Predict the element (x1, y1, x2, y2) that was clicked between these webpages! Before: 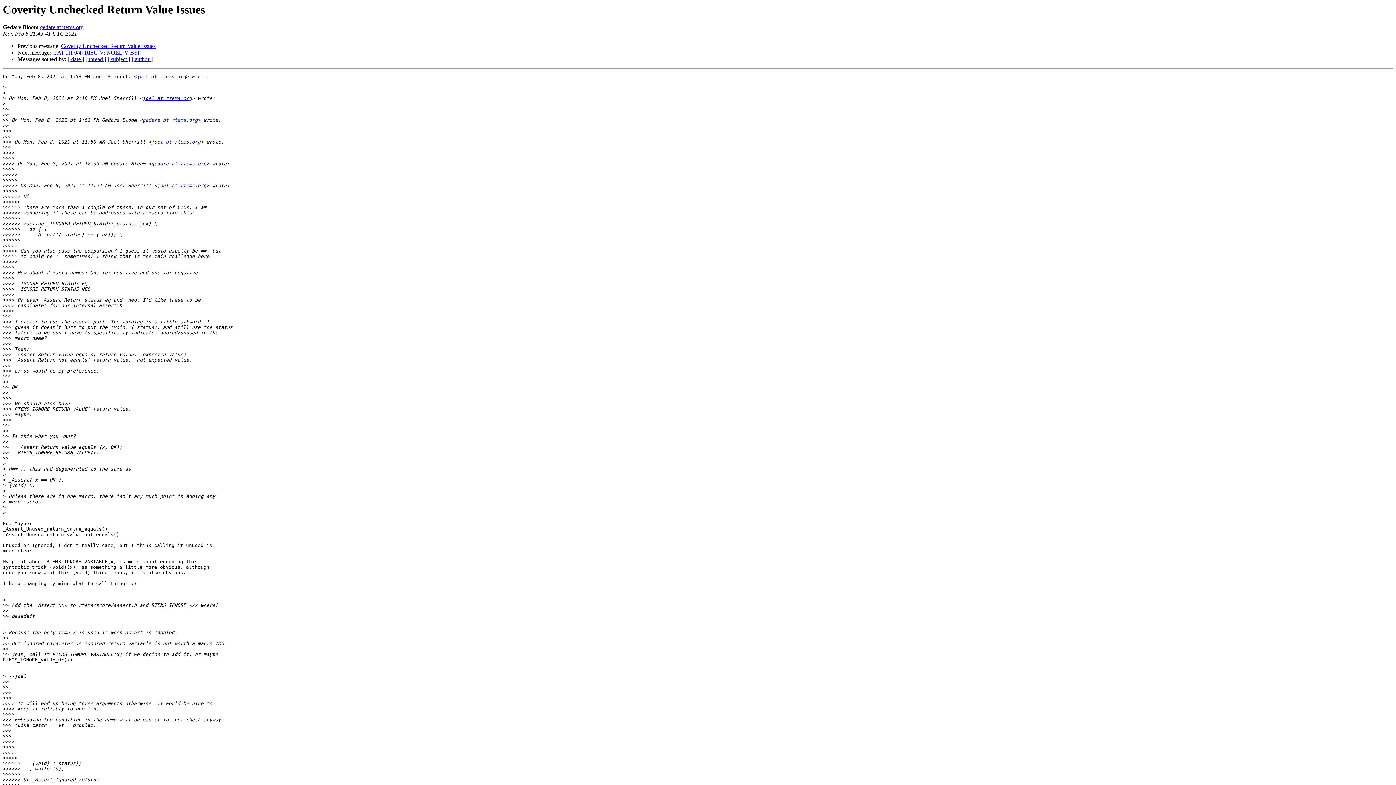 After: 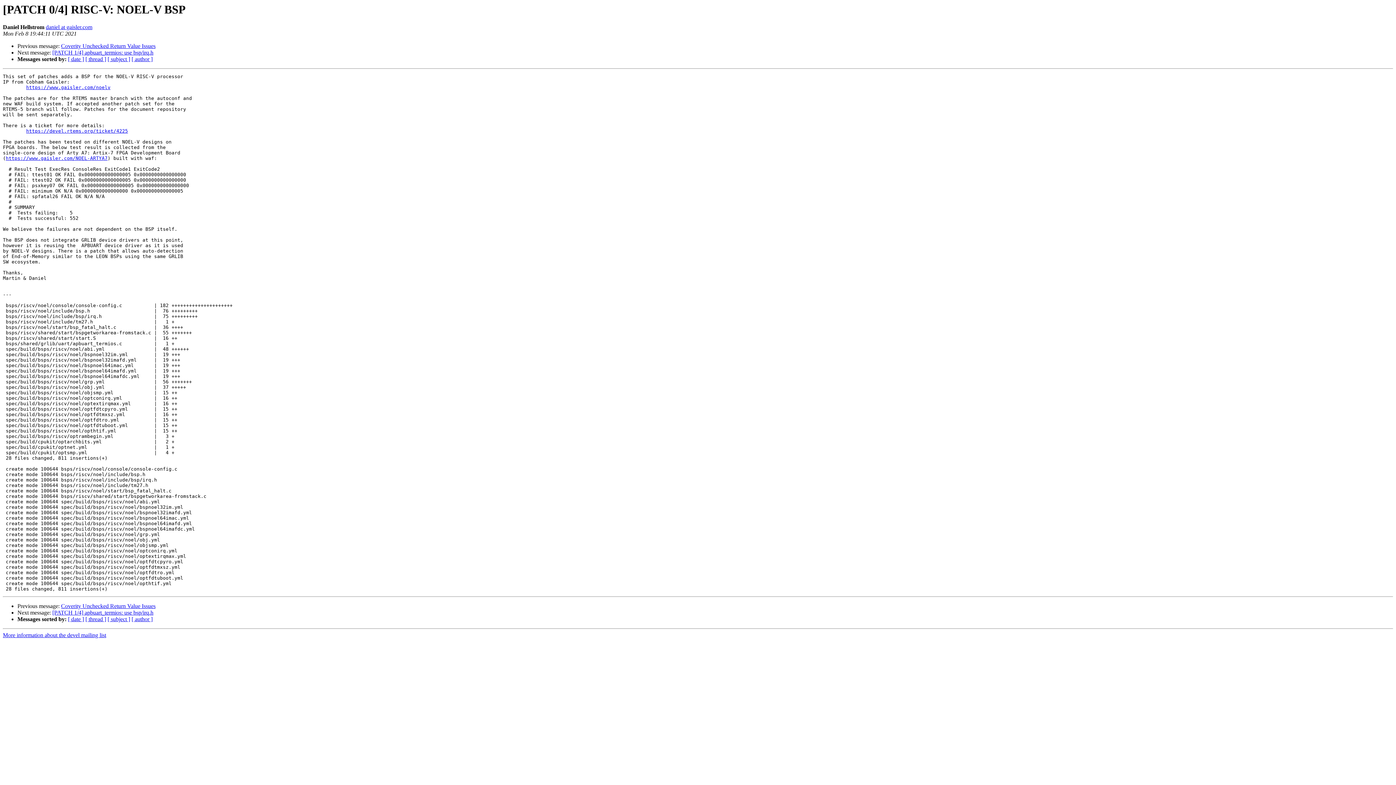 Action: label: [PATCH 0/4] RISC-V: NOEL-V BSP bbox: (52, 49, 140, 55)